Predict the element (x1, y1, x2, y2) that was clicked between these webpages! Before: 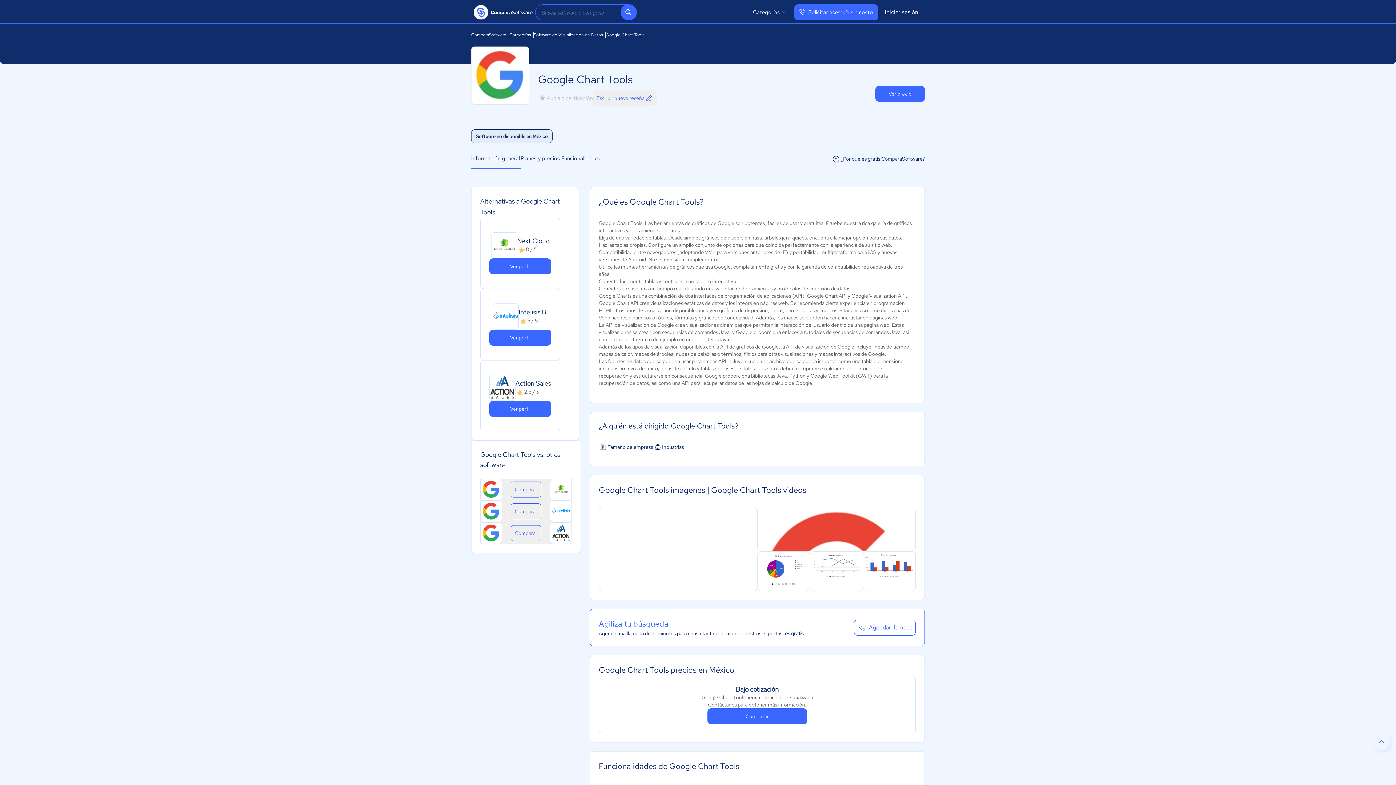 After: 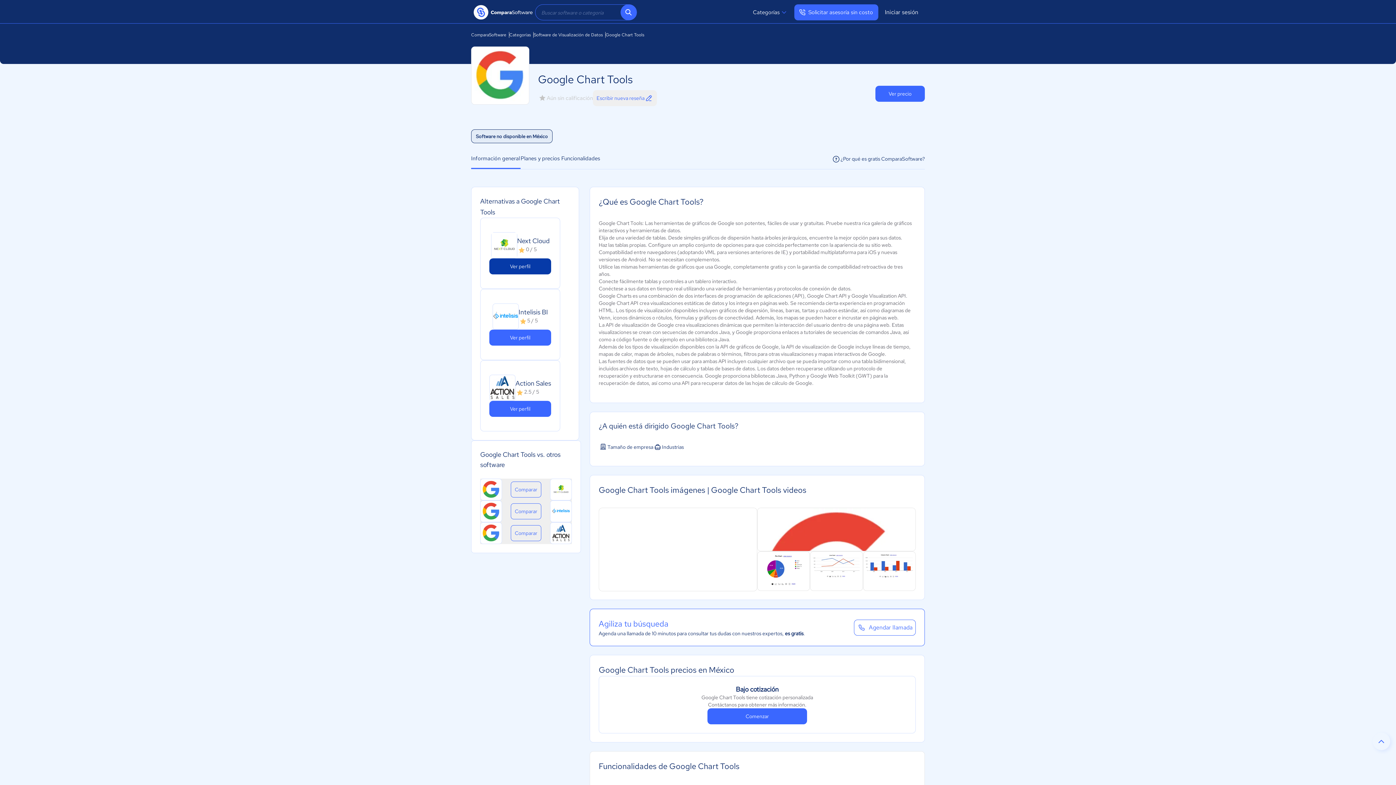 Action: bbox: (489, 258, 551, 274) label: Ver perfil